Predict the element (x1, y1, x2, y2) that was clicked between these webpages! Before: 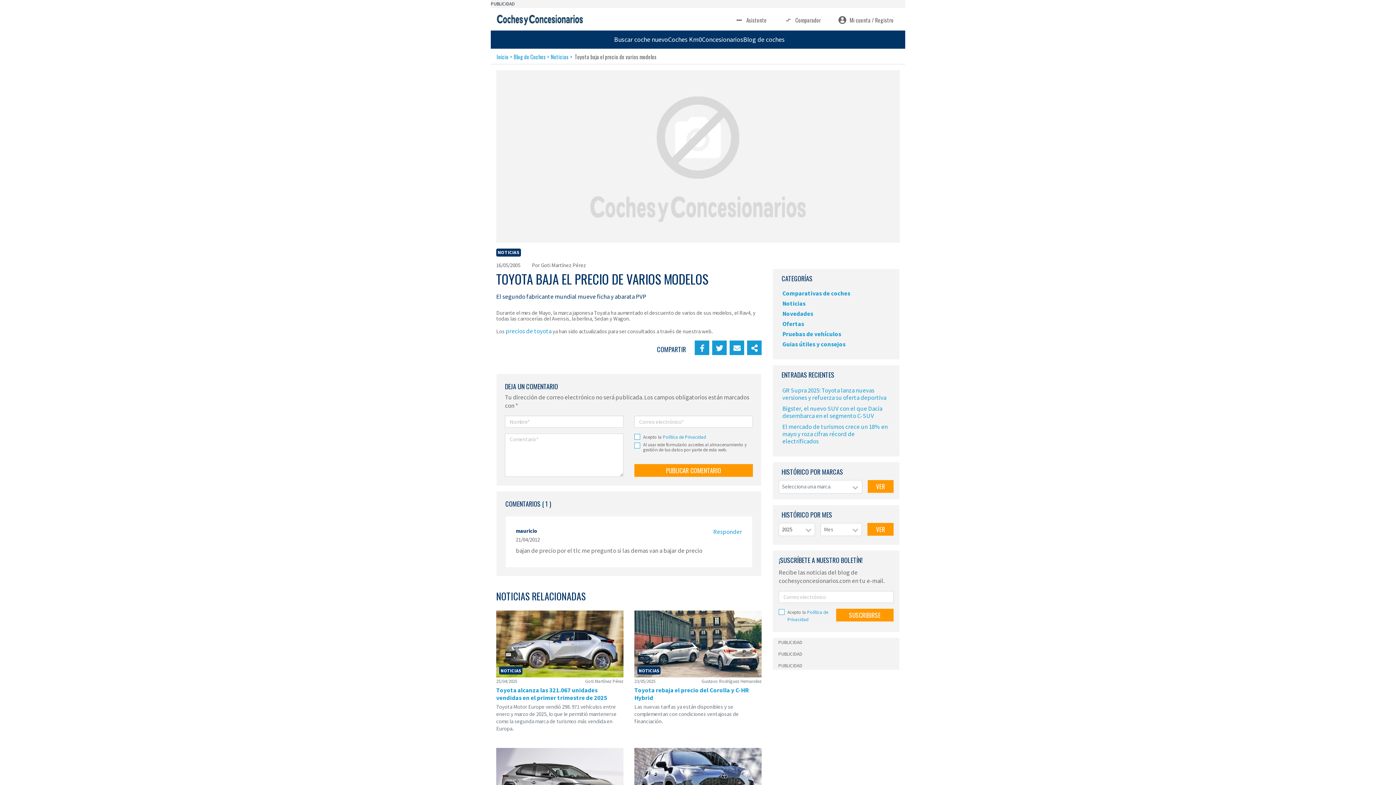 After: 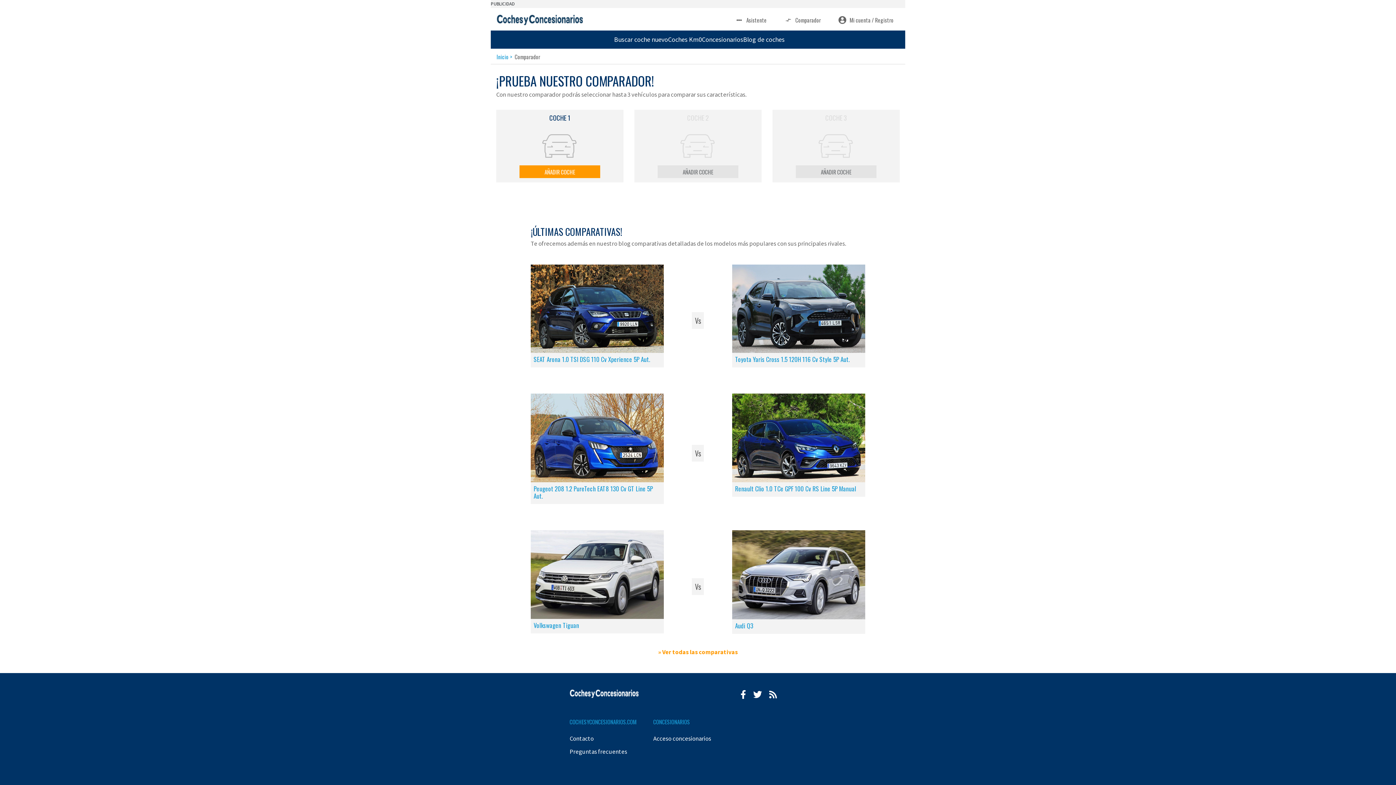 Action: label: Comparador bbox: (778, 13, 826, 26)